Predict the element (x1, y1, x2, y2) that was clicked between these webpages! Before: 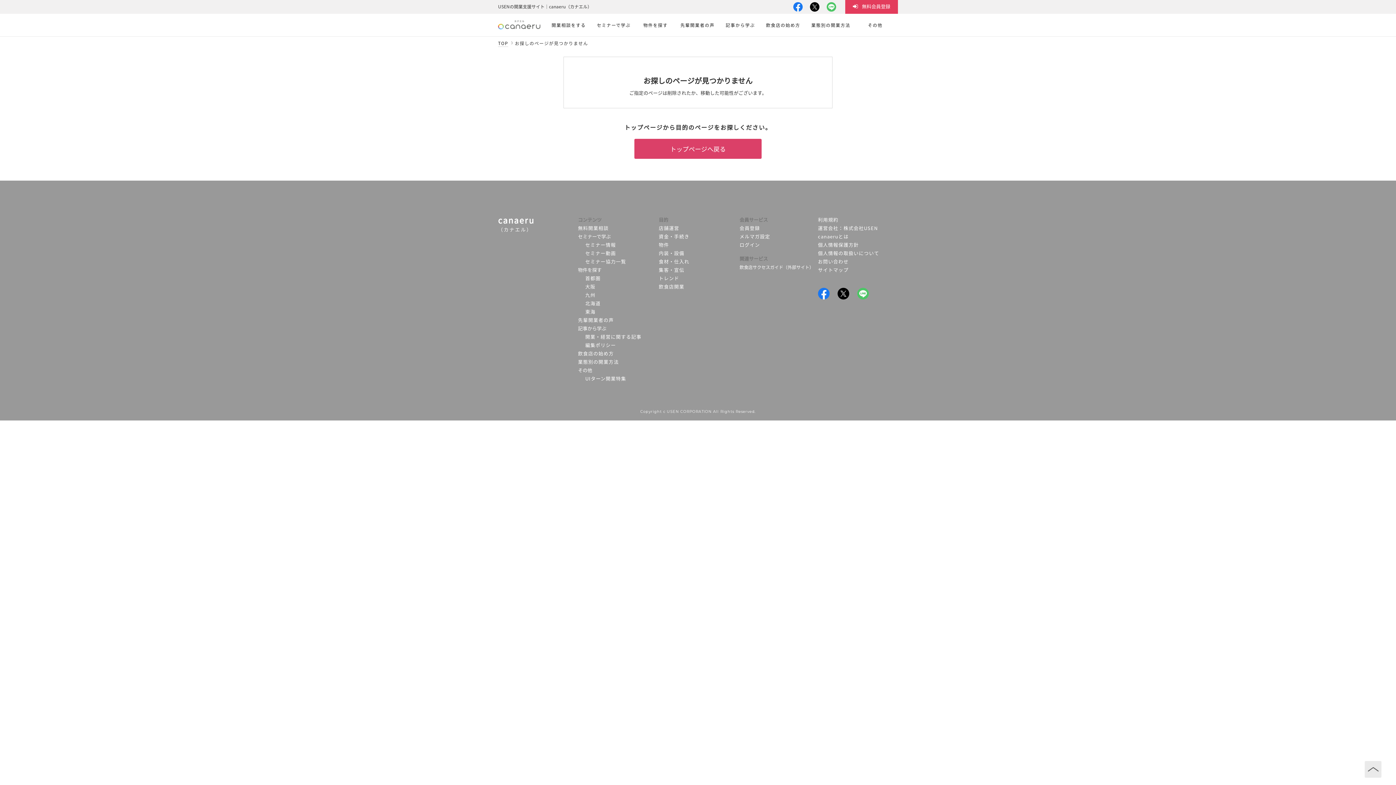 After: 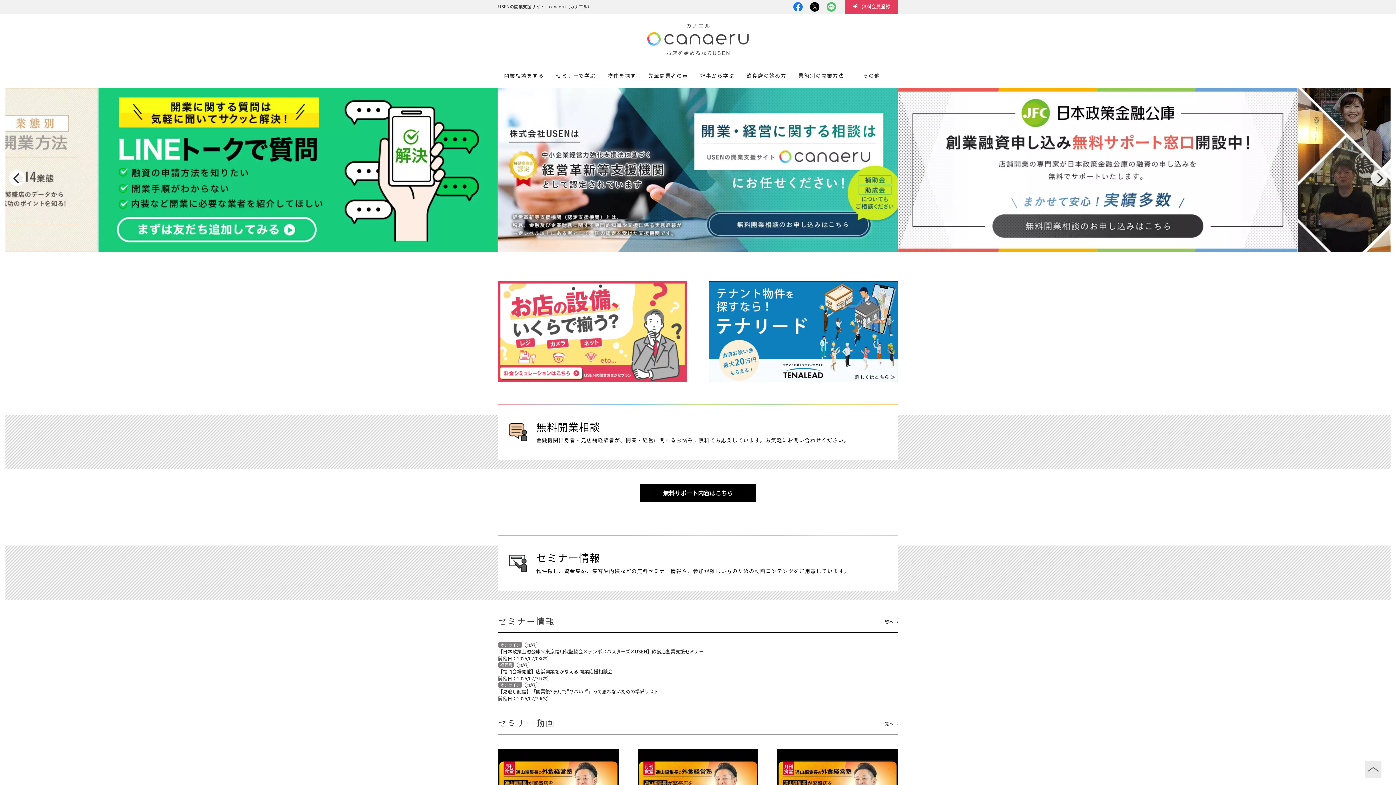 Action: label: TOP bbox: (498, 40, 508, 46)